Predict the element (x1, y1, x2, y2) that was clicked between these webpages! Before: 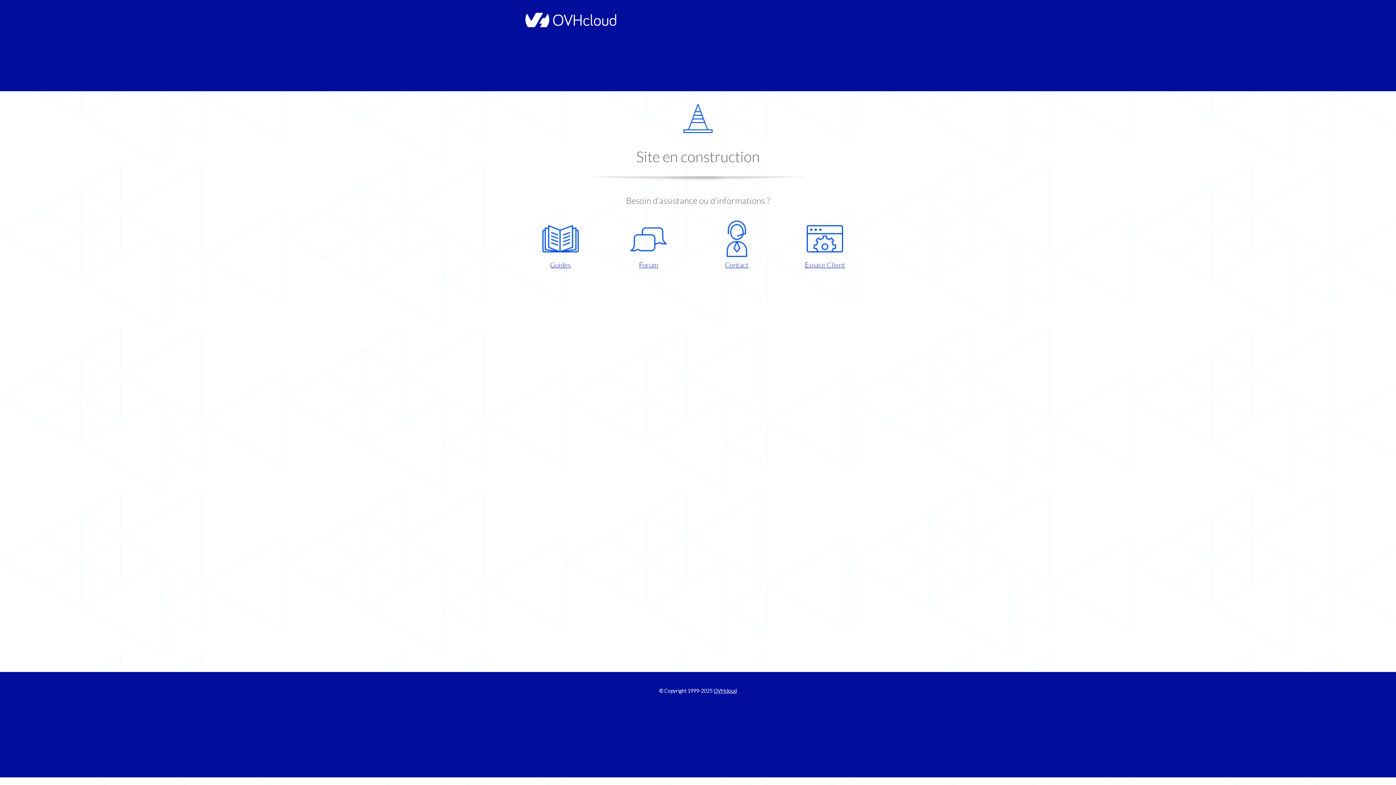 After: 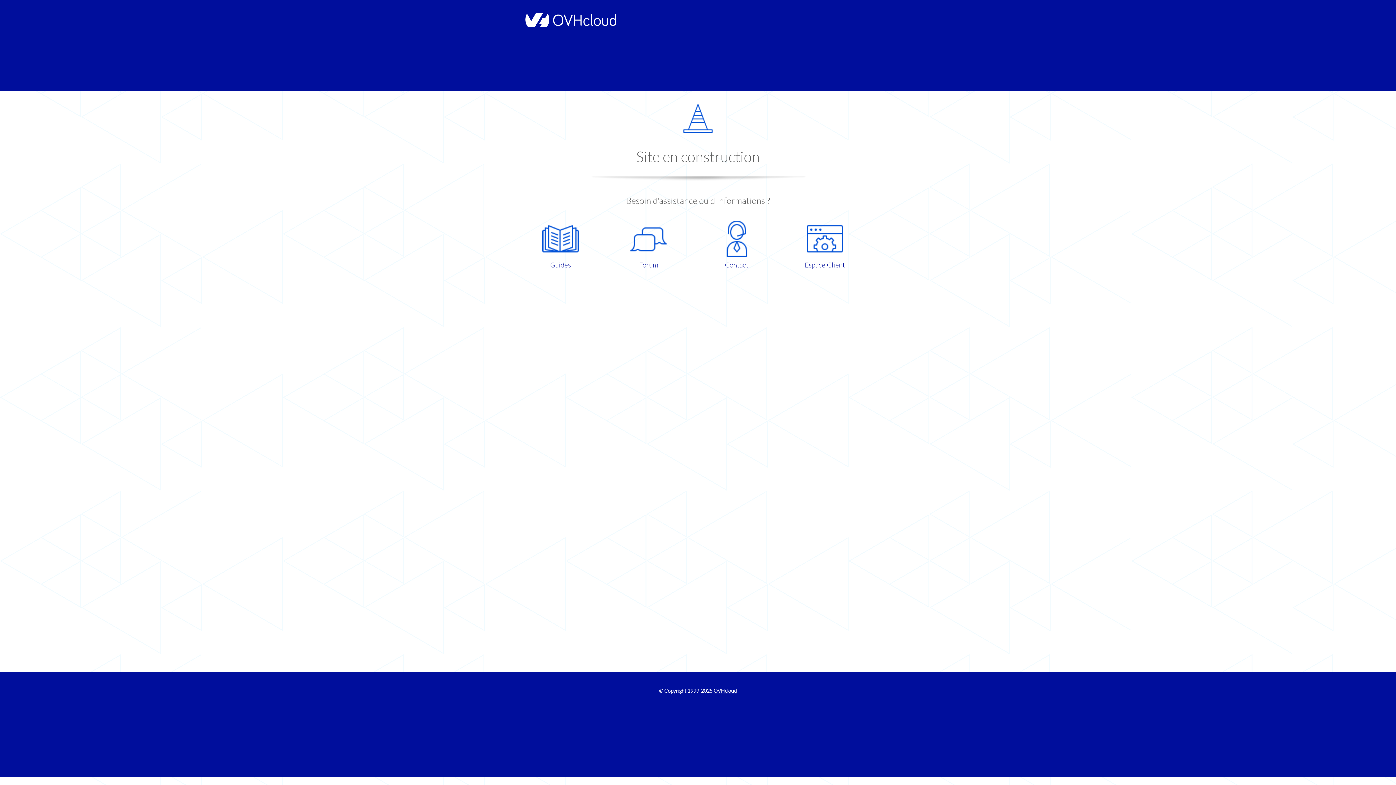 Action: bbox: (698, 220, 775, 270) label: Contact